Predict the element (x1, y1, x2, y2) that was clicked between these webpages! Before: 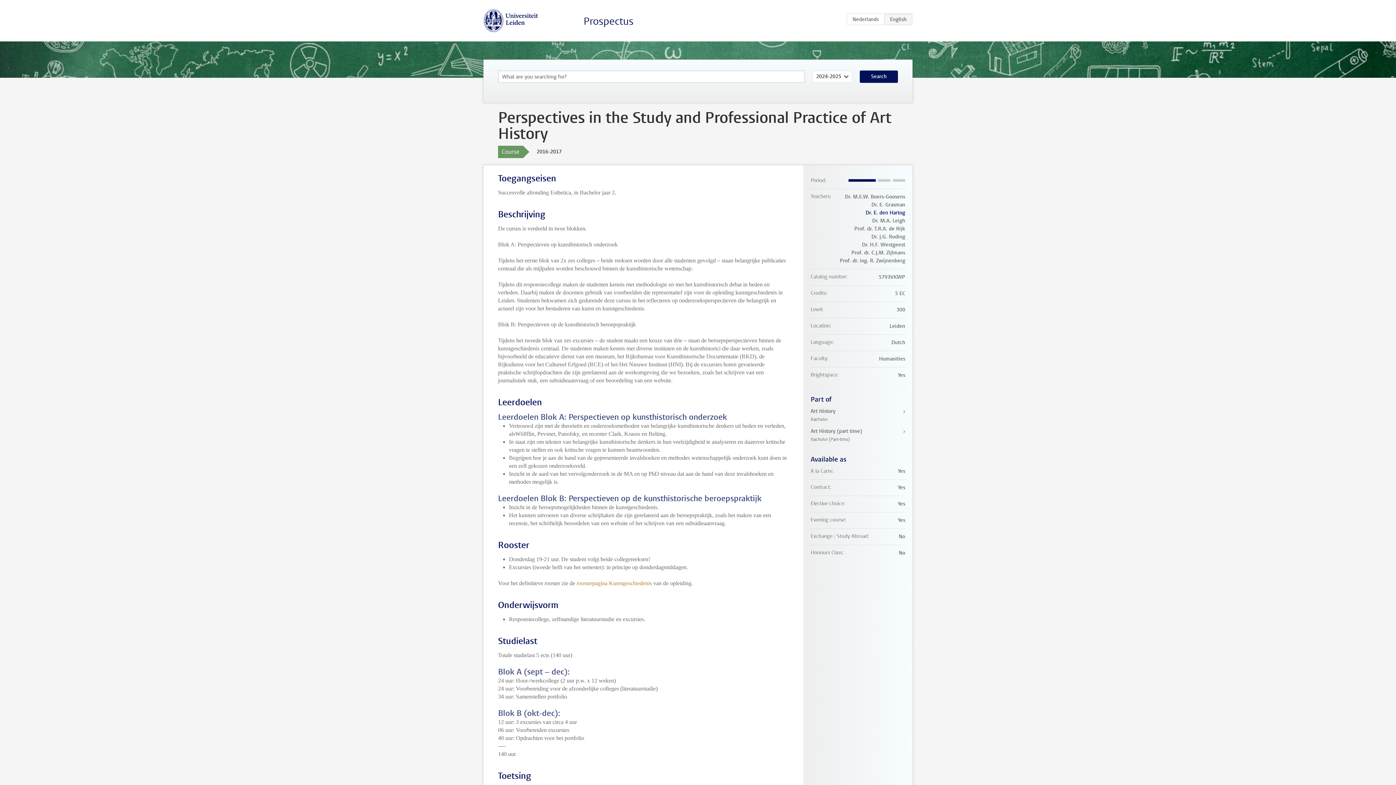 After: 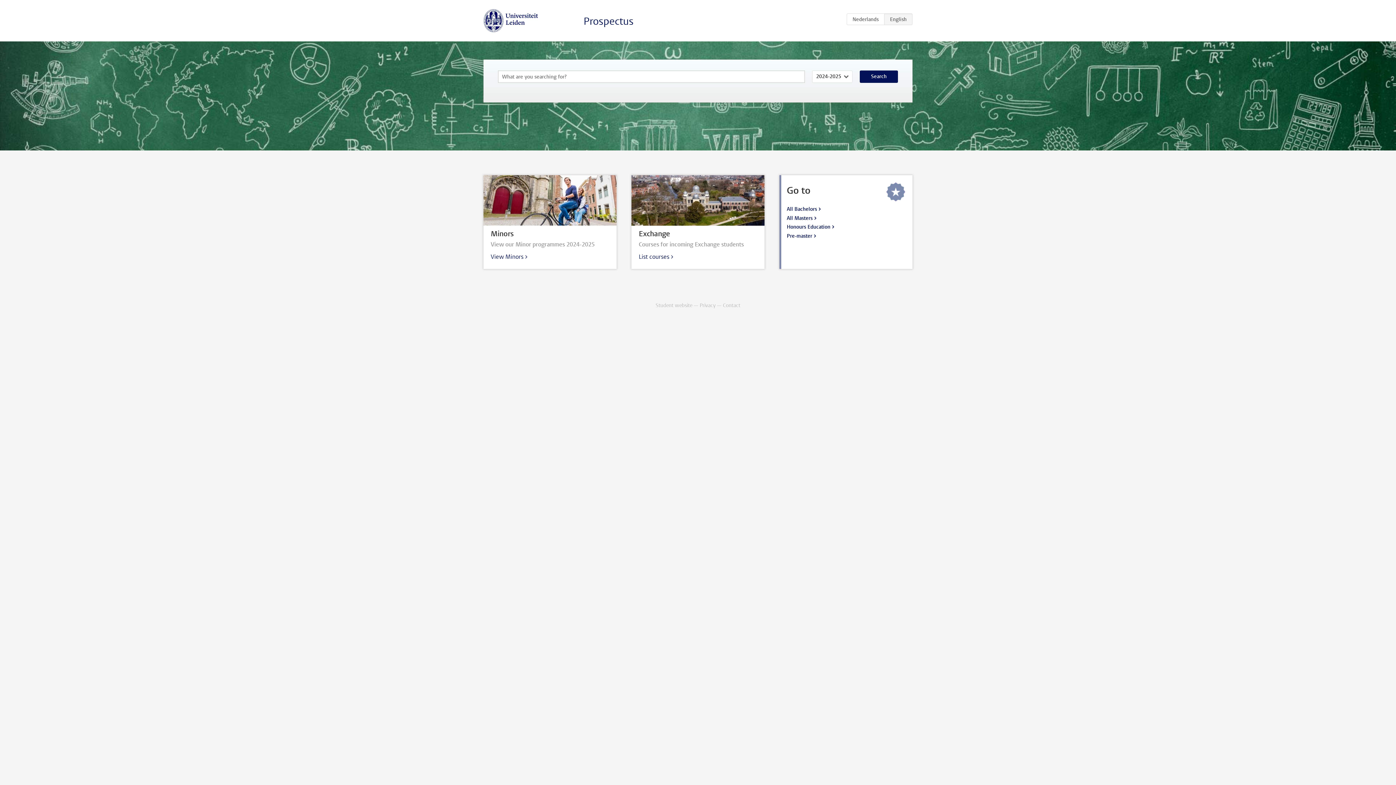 Action: bbox: (483, 9, 538, 32)